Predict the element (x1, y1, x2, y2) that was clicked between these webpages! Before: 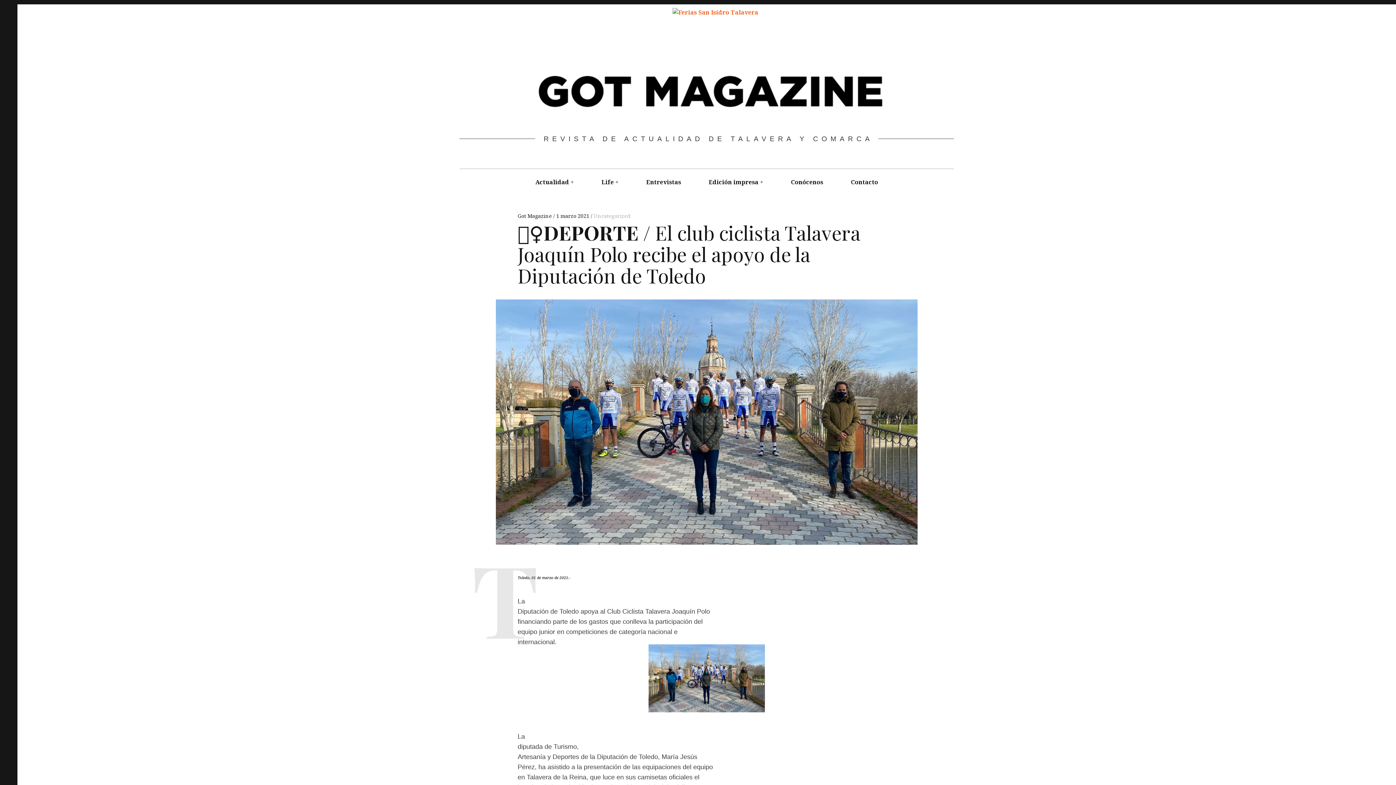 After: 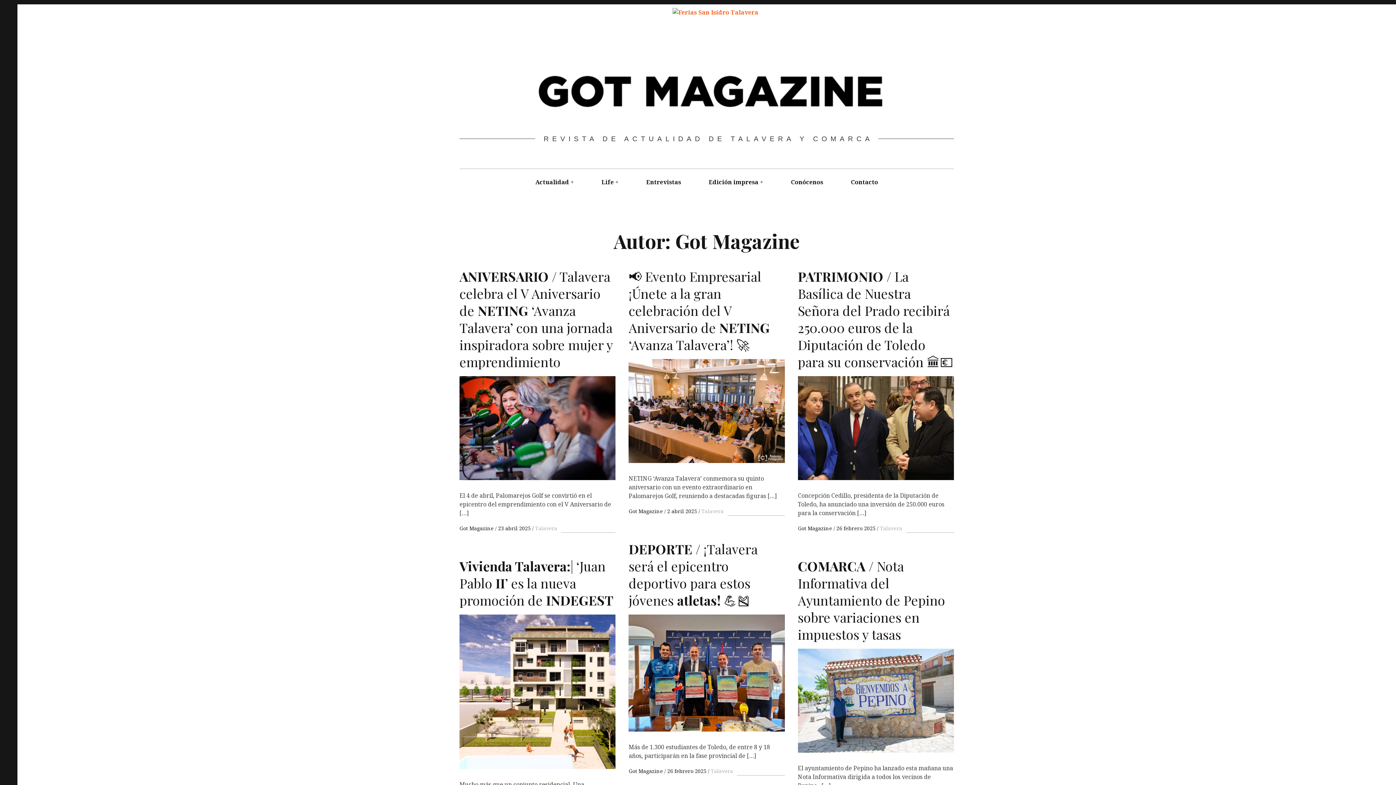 Action: bbox: (517, 212, 553, 219) label: Got Magazine 